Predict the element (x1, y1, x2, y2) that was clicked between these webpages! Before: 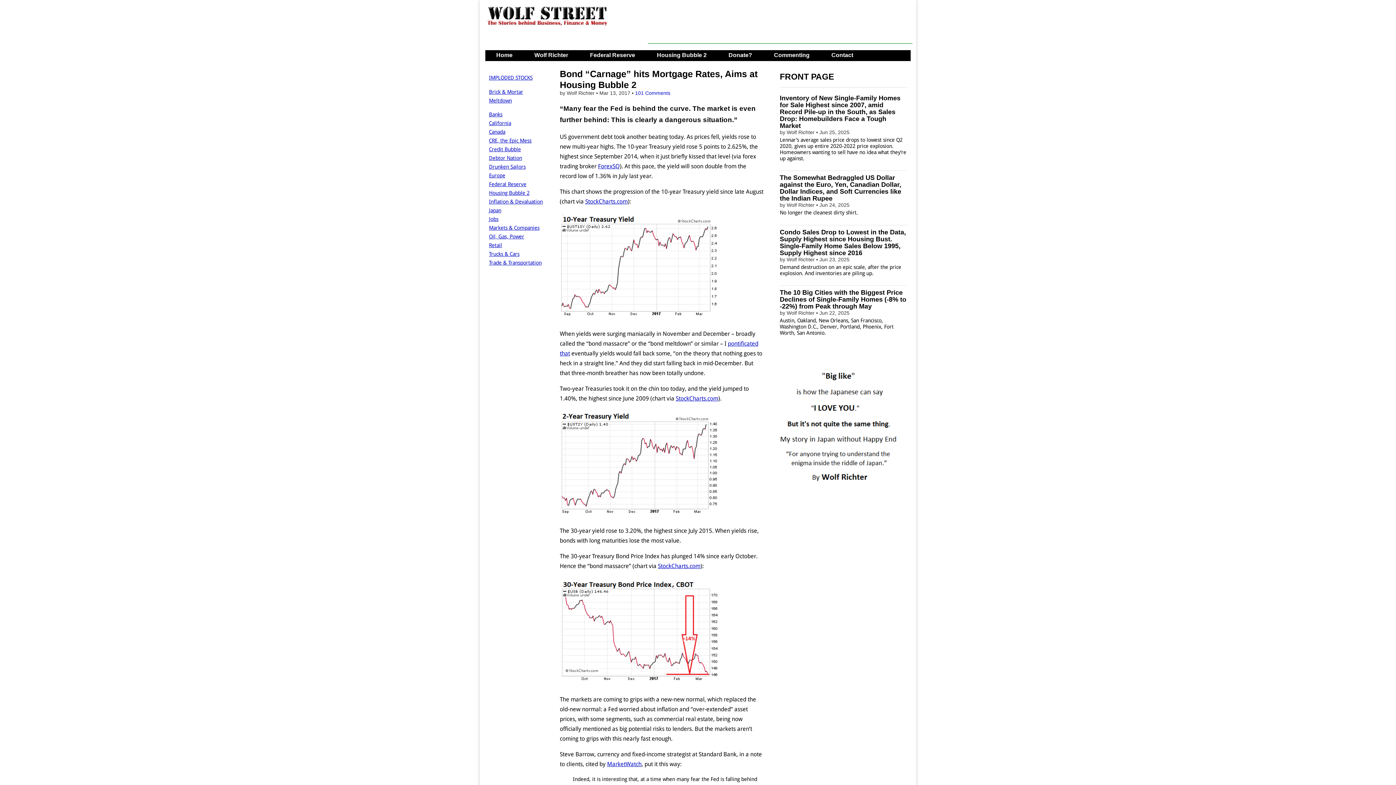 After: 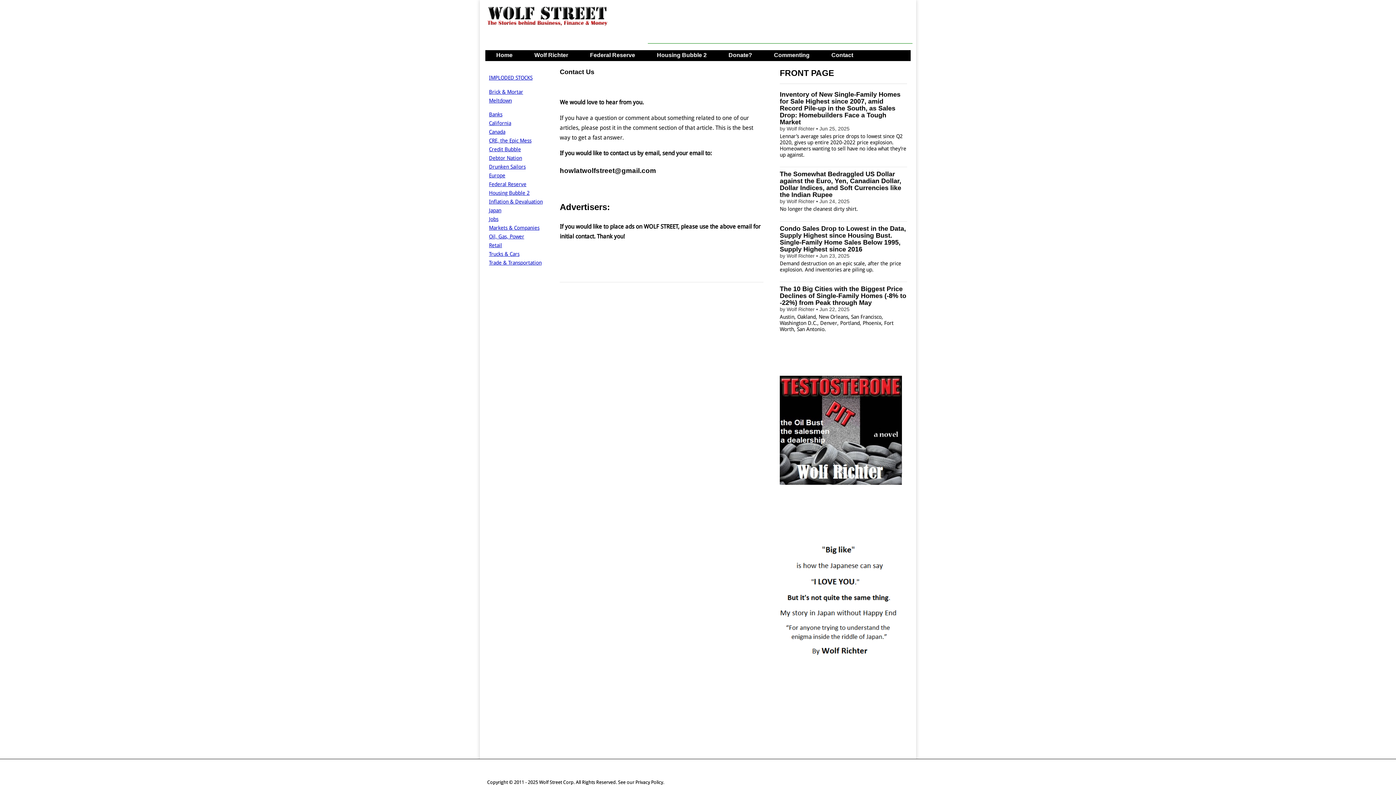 Action: label: Contact bbox: (826, 50, 858, 60)